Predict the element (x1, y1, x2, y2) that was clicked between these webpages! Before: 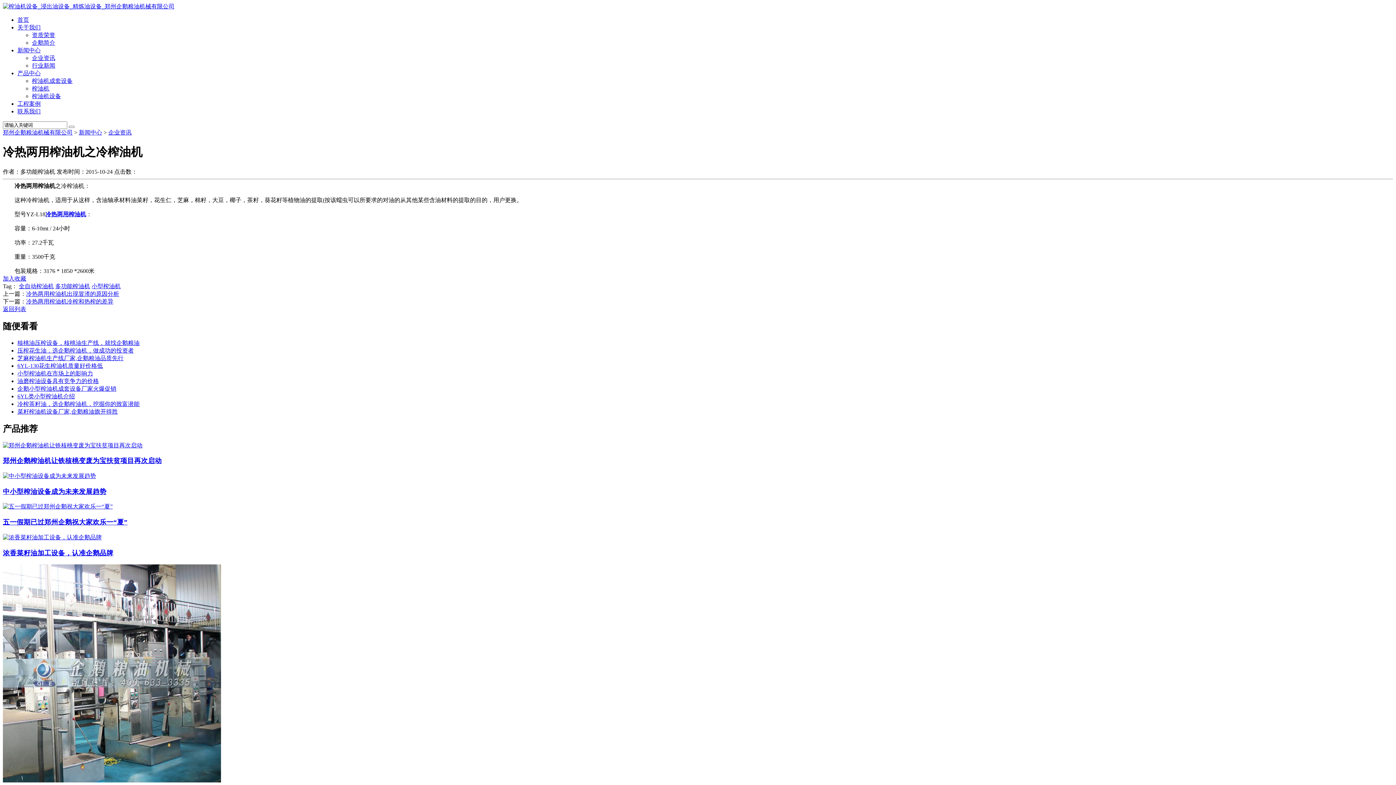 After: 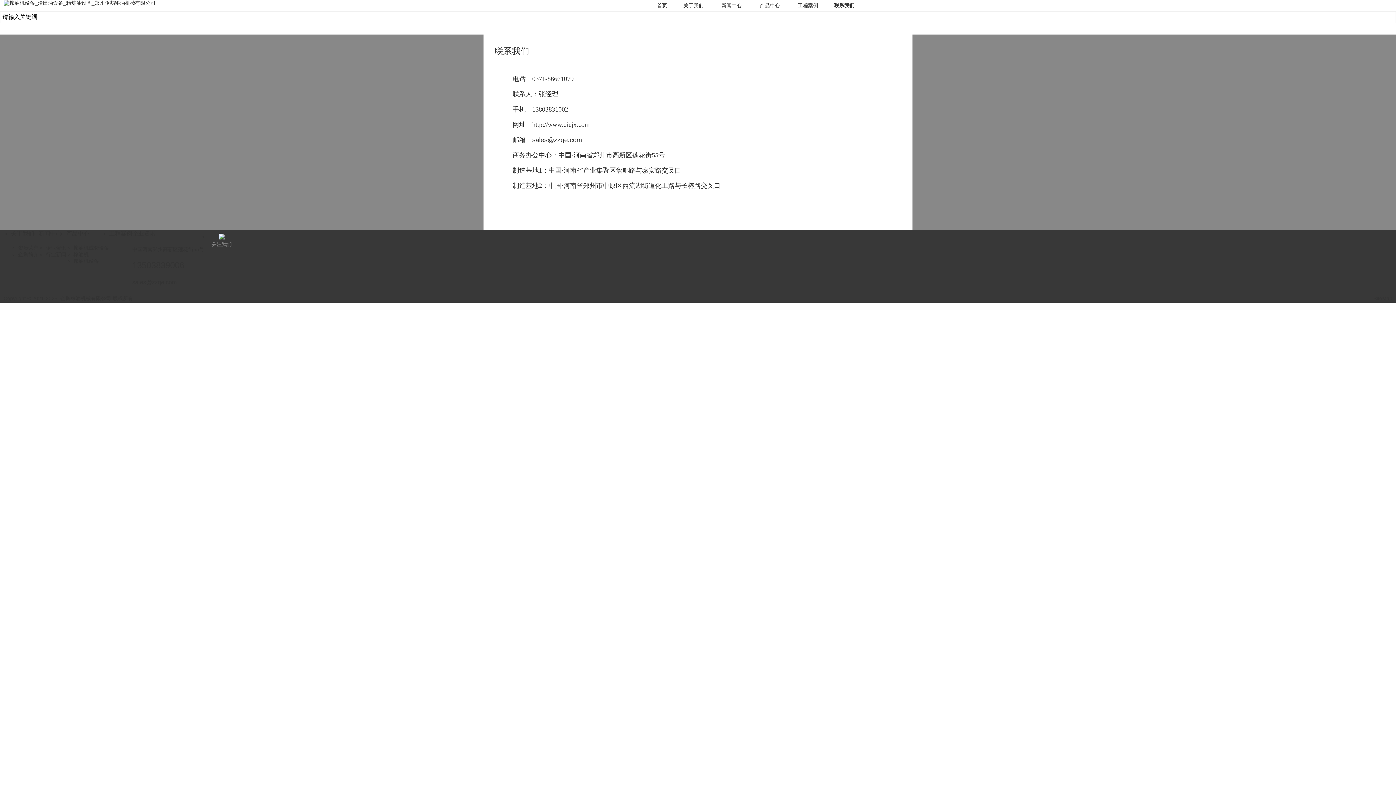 Action: bbox: (17, 108, 40, 114) label: 联系我们